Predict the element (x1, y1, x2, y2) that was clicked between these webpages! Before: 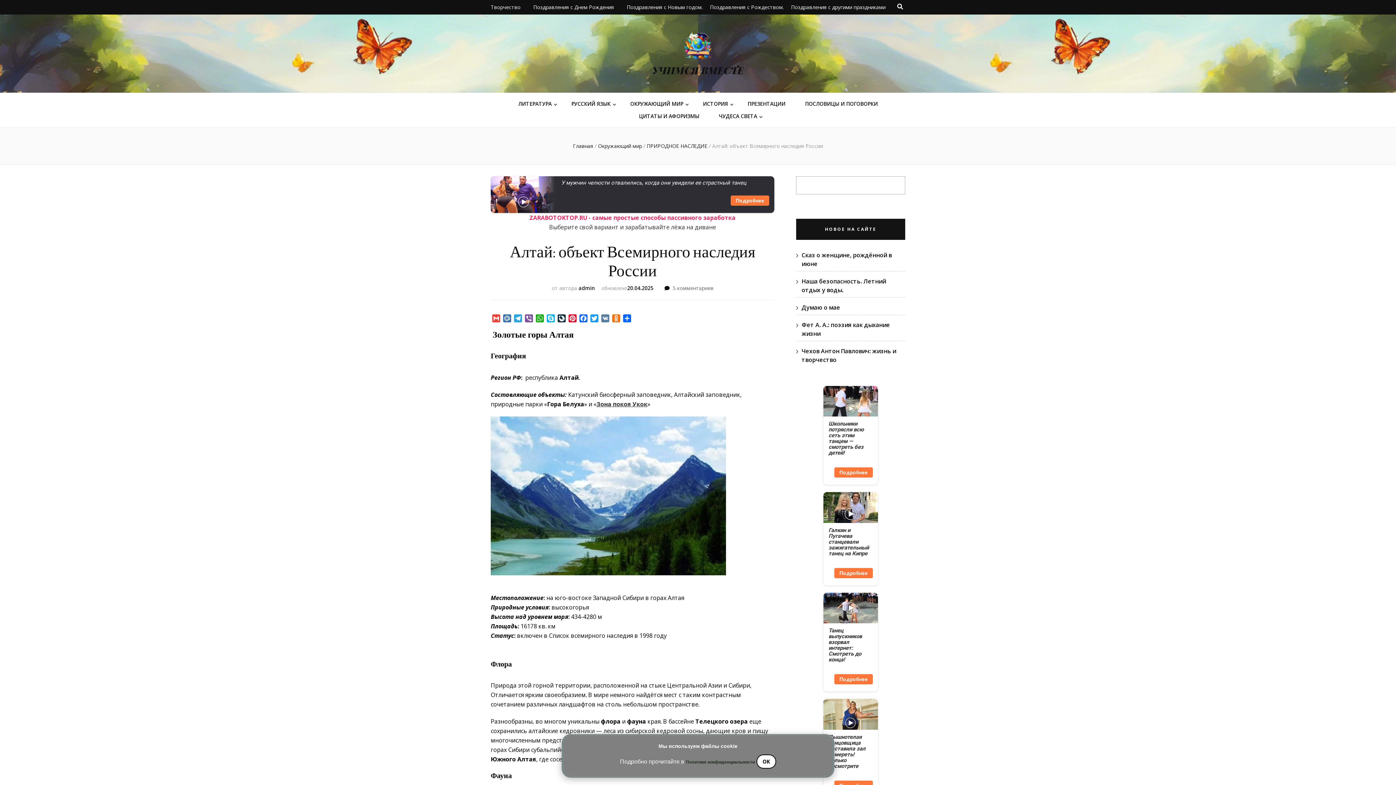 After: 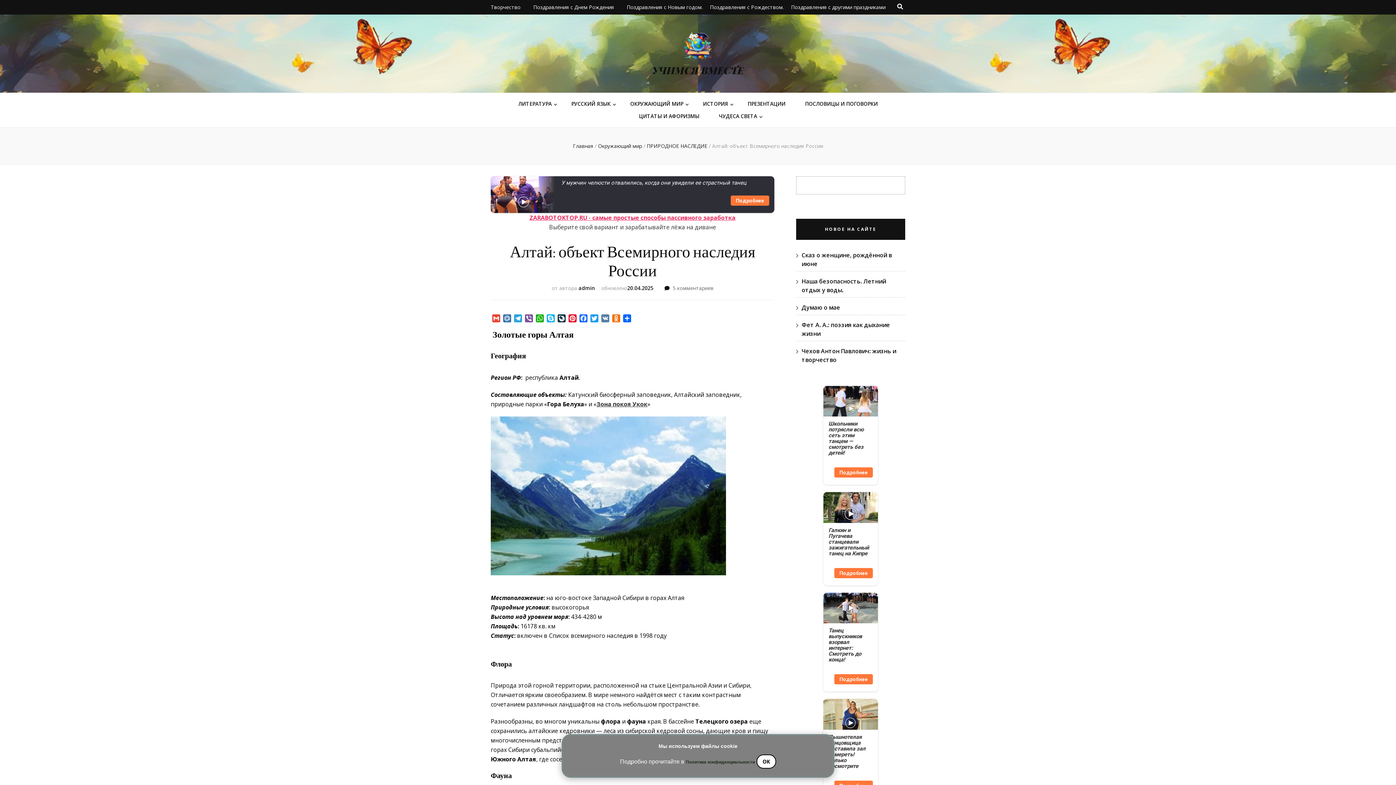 Action: bbox: (529, 213, 735, 221) label: ZARABOTOKTOP.RU - самые простые способы пассивного заработка